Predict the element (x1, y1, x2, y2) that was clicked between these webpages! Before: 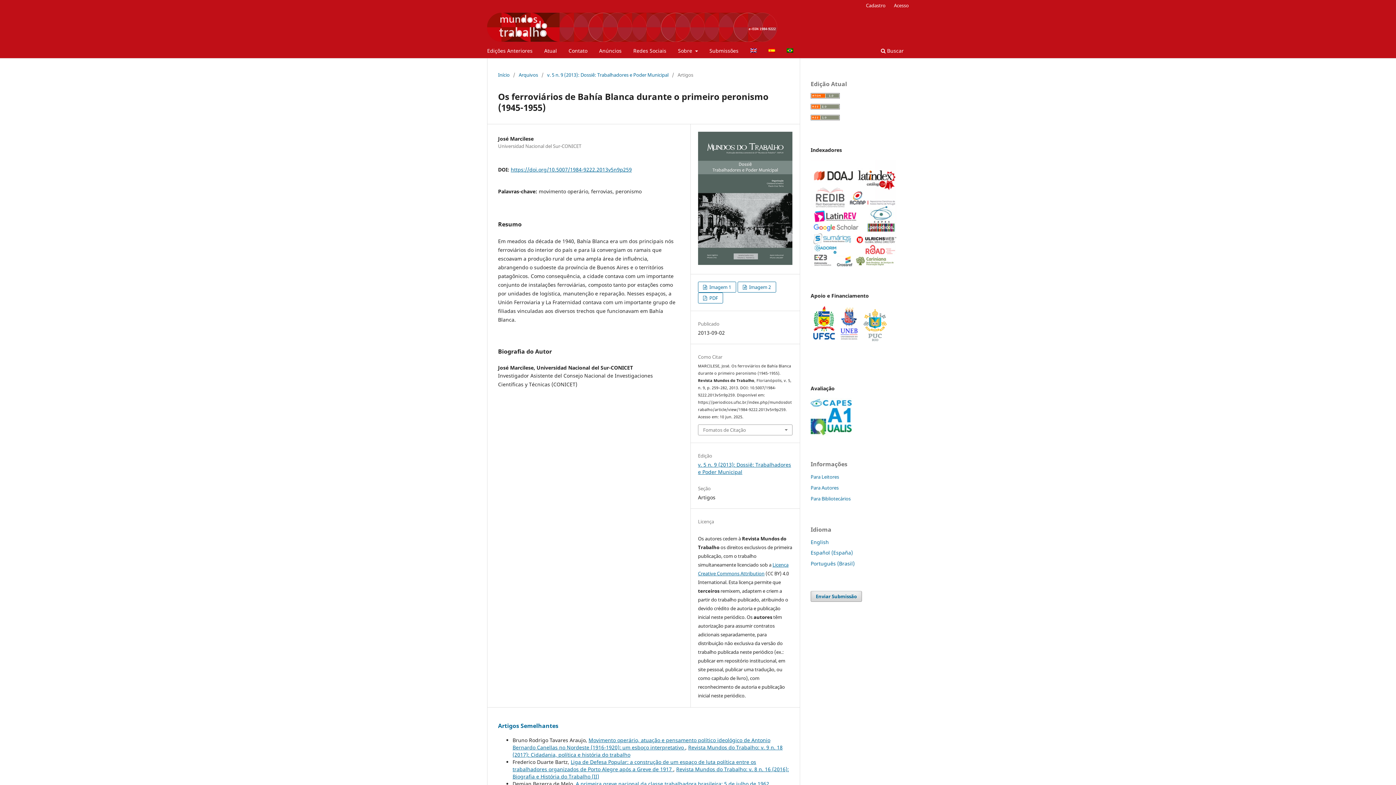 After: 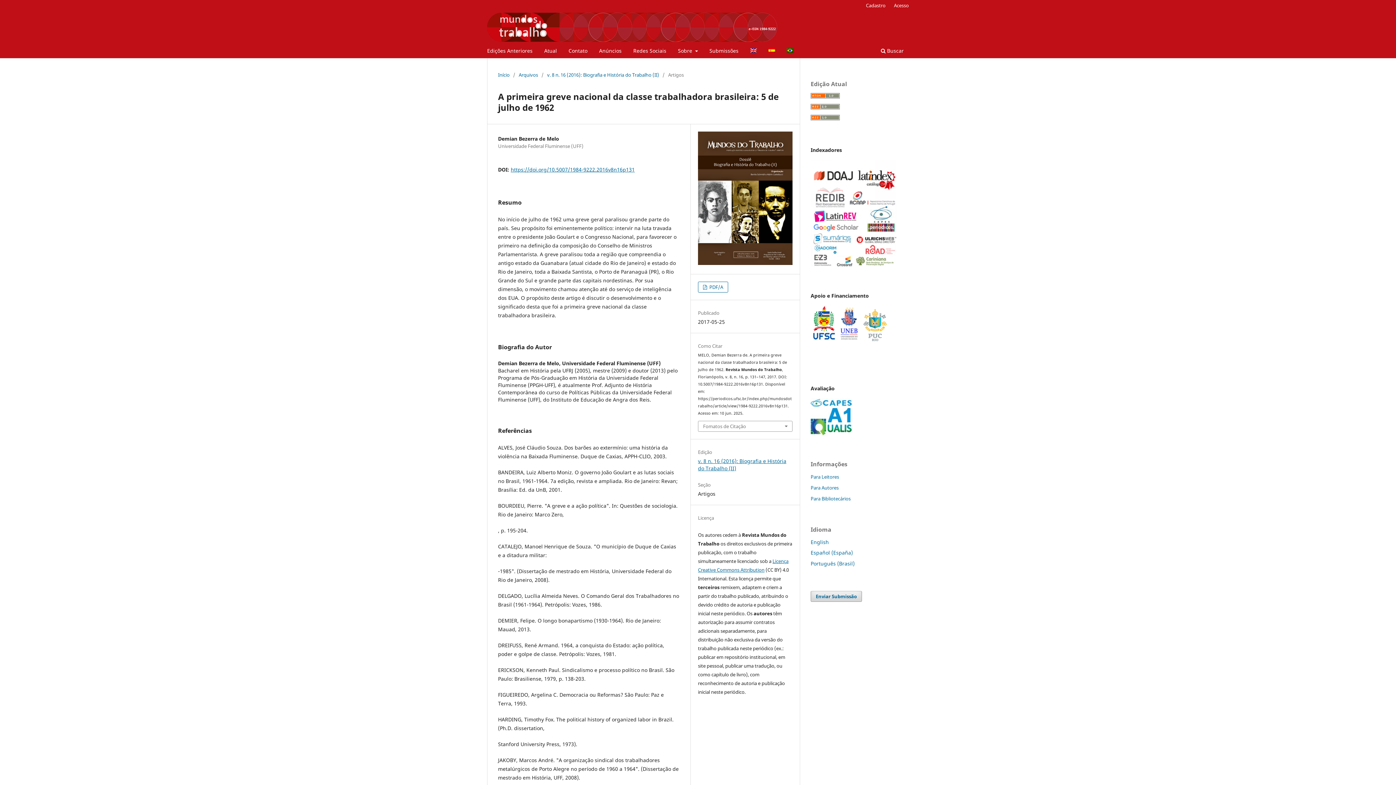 Action: bbox: (576, 780, 770, 787) label: A primeira greve nacional da classe trabalhadora brasileira: 5 de julho de 1962 